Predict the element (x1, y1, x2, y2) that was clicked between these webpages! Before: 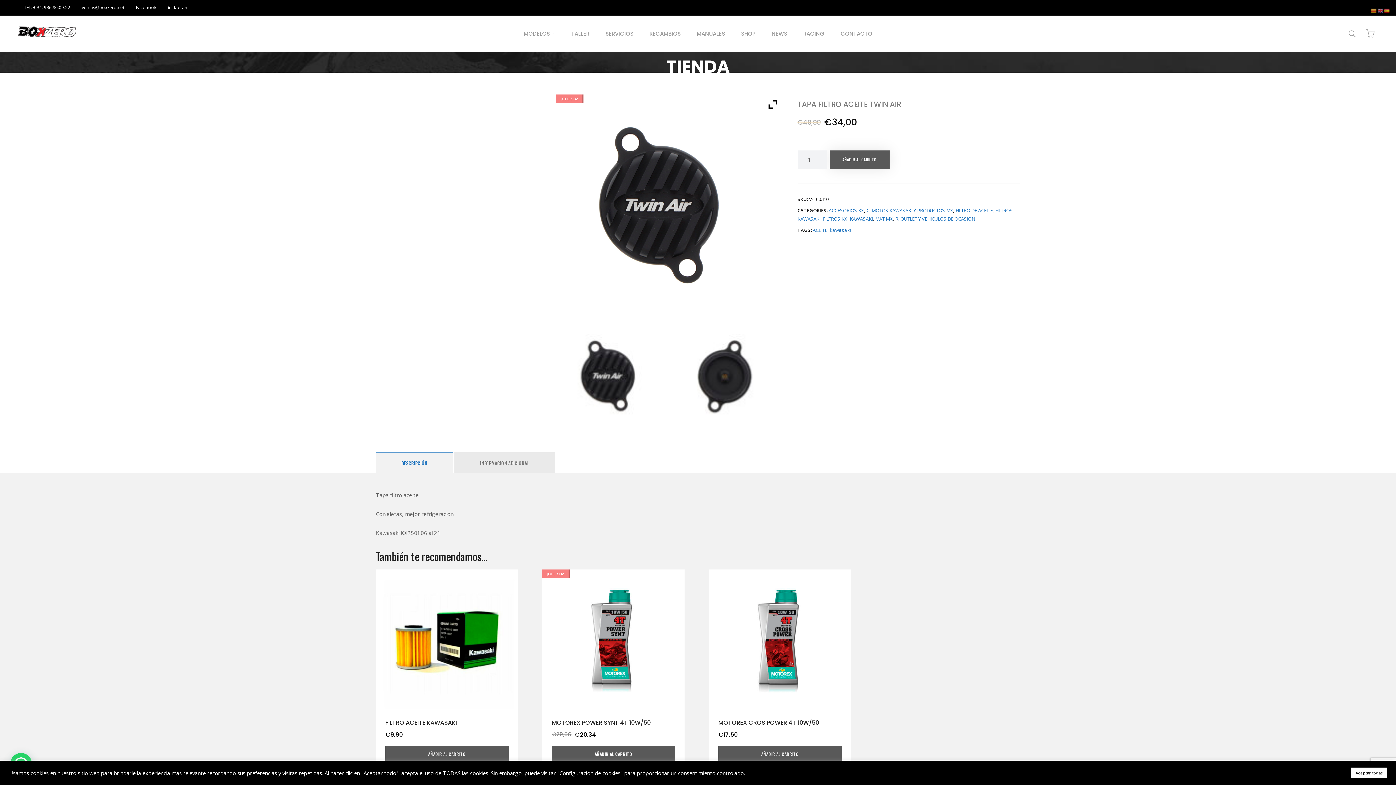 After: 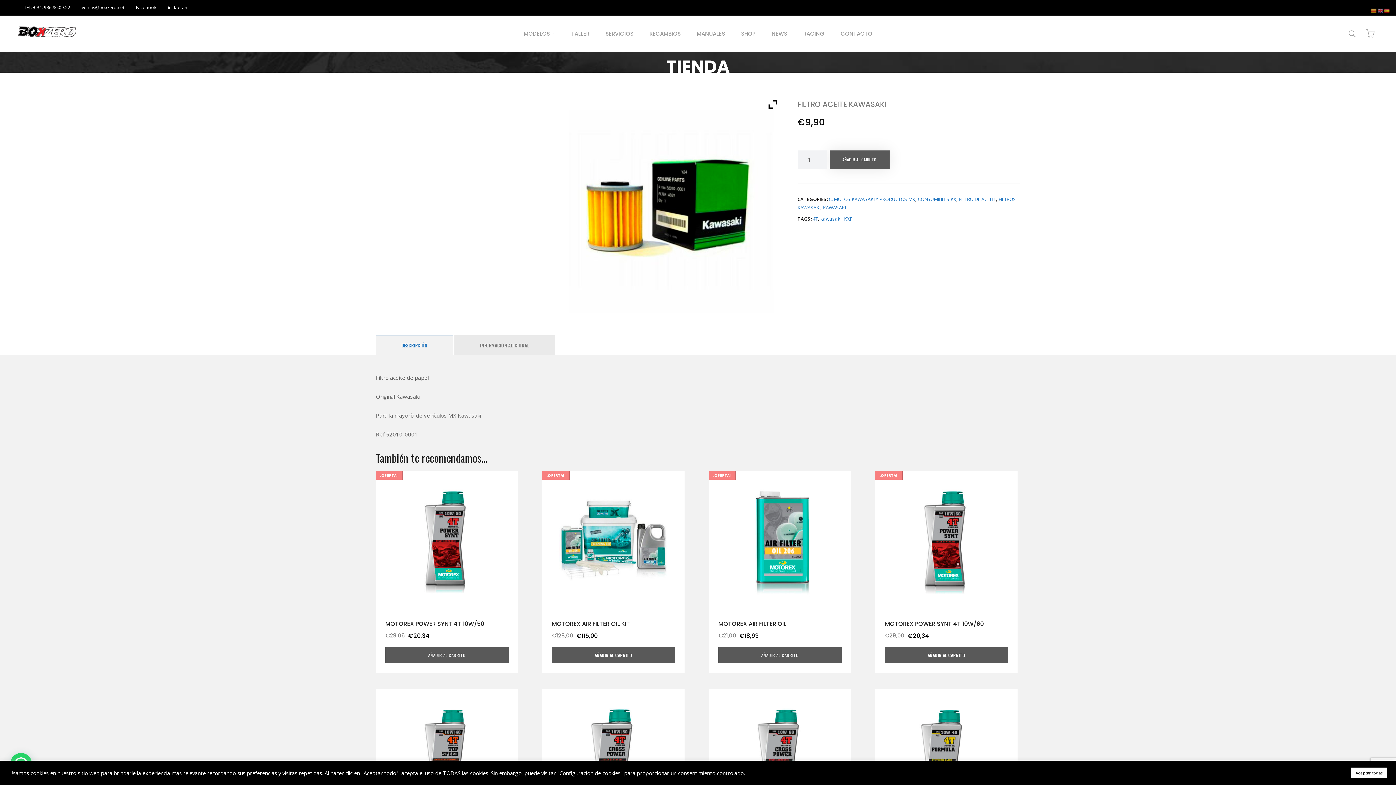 Action: bbox: (376, 570, 517, 711)